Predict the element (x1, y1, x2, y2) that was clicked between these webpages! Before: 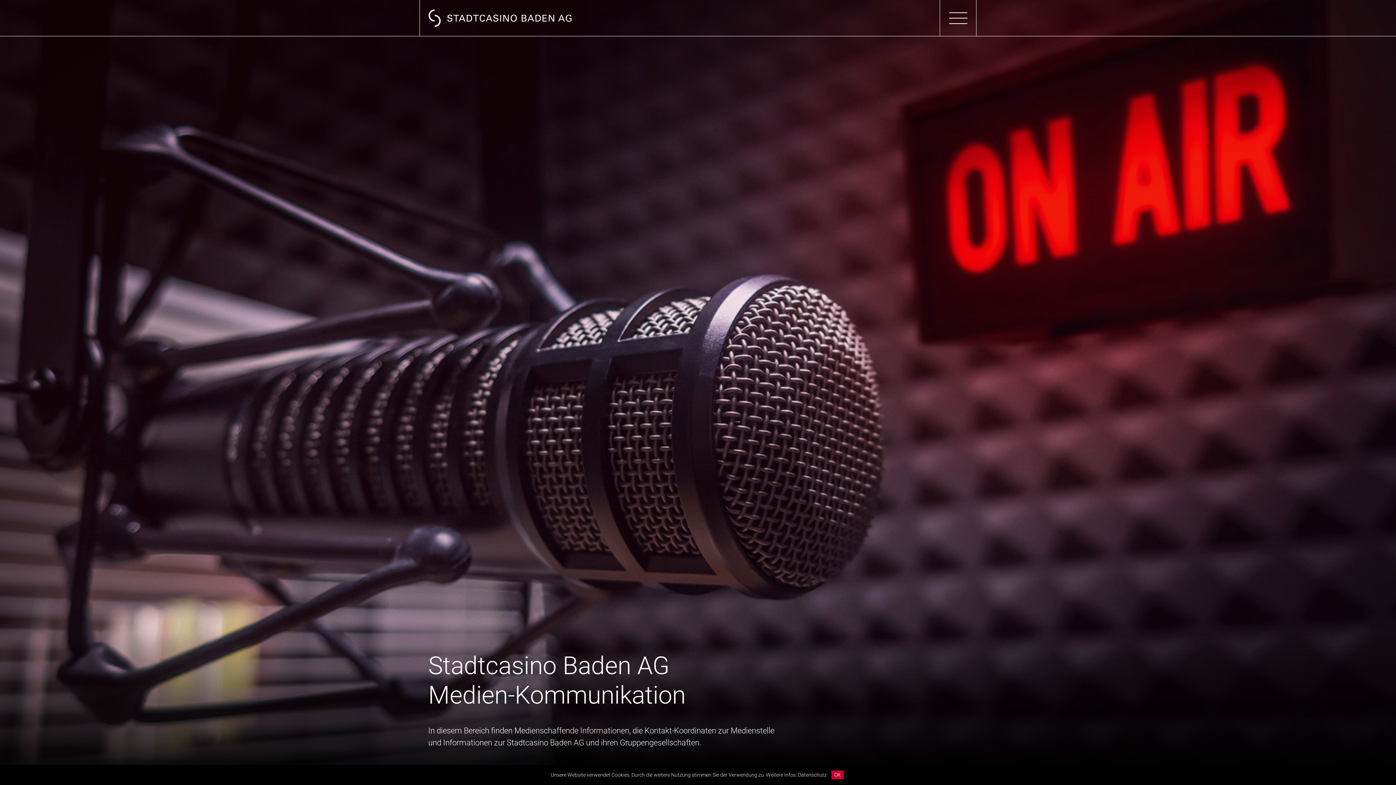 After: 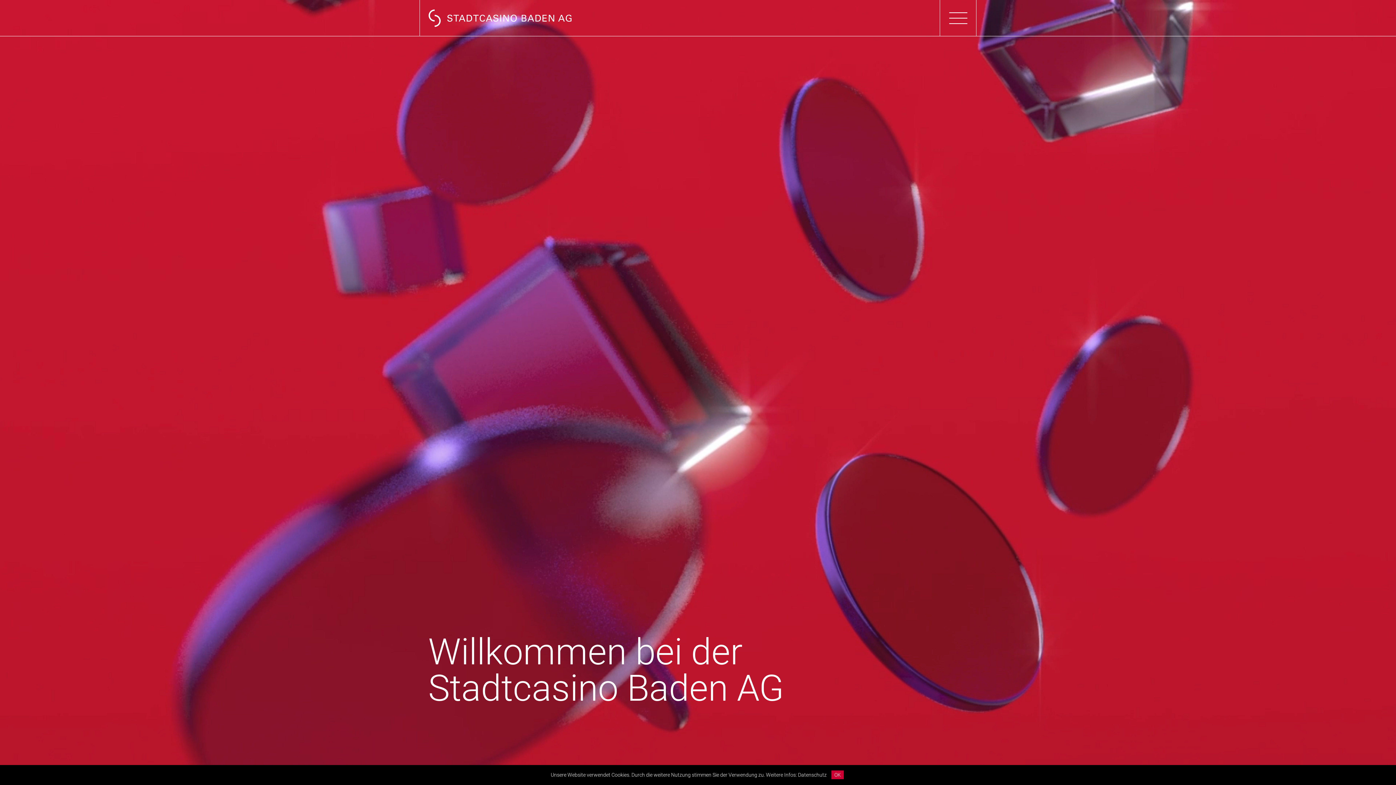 Action: bbox: (428, 12, 571, 21)